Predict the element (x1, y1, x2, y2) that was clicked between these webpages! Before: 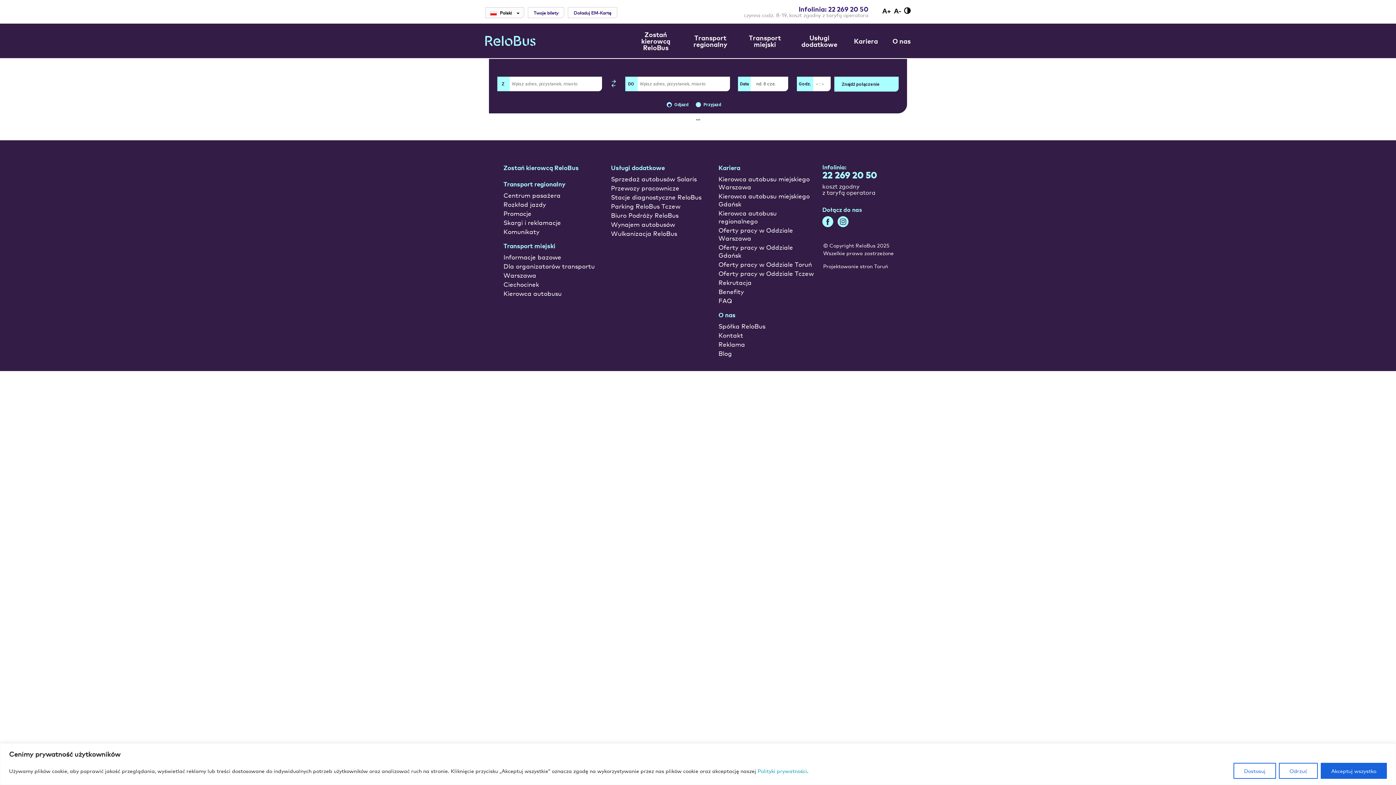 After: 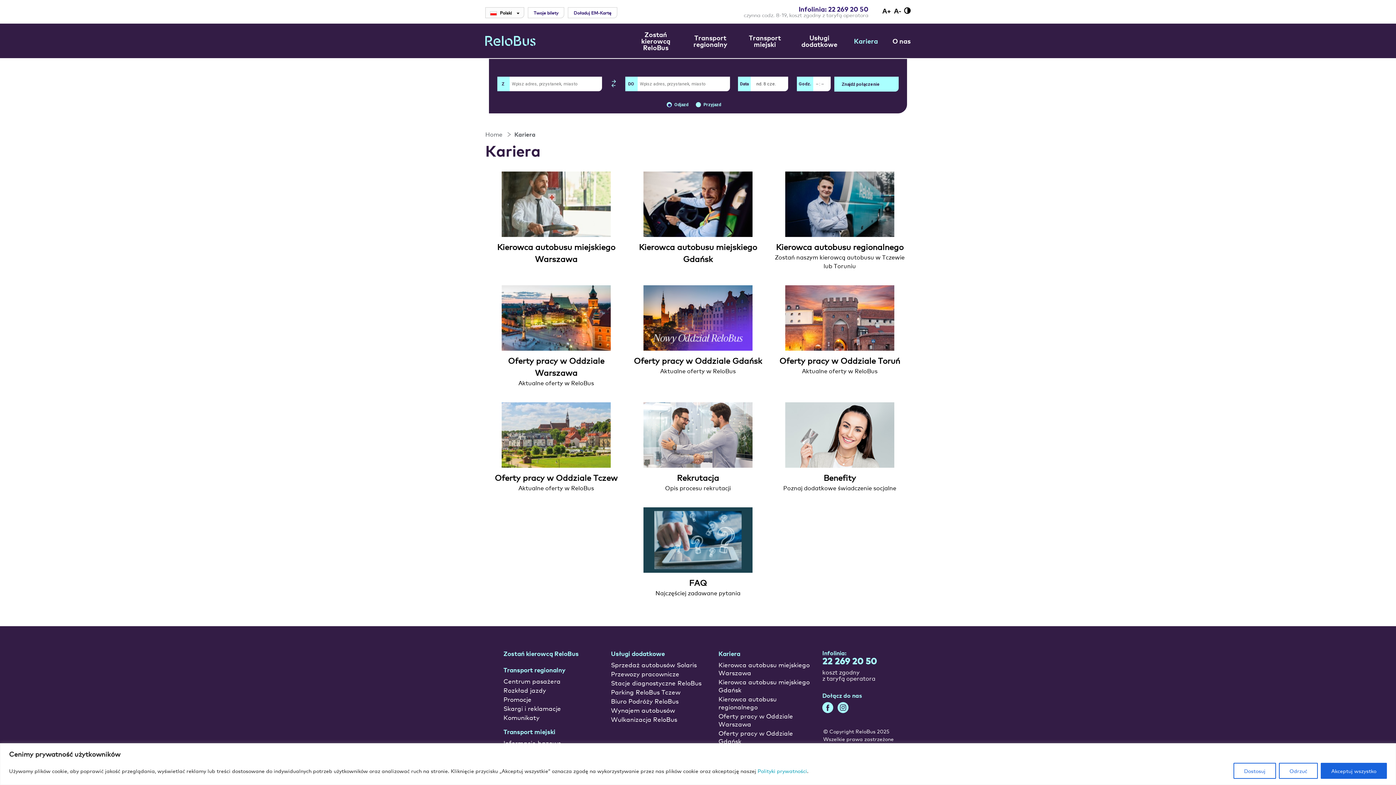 Action: label: Kariera bbox: (718, 164, 815, 174)